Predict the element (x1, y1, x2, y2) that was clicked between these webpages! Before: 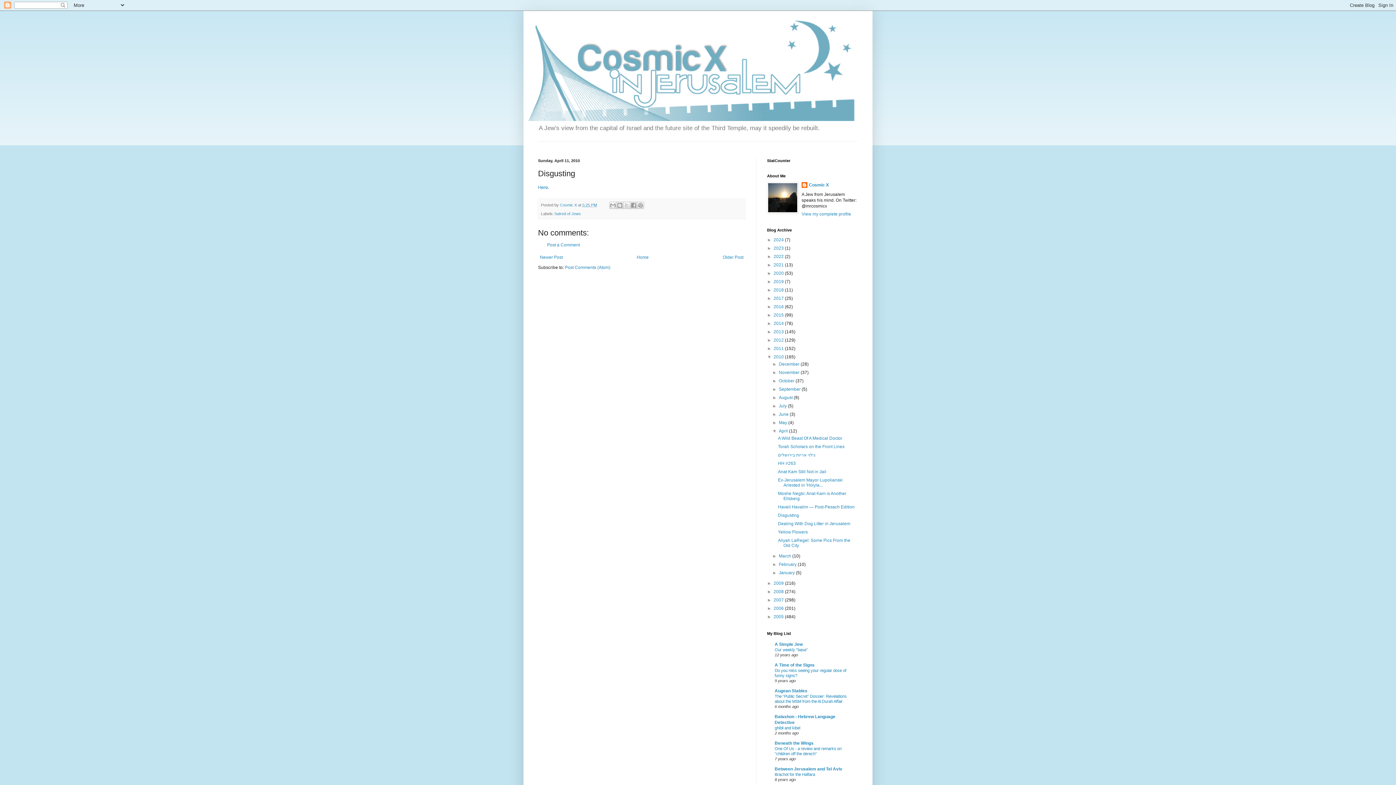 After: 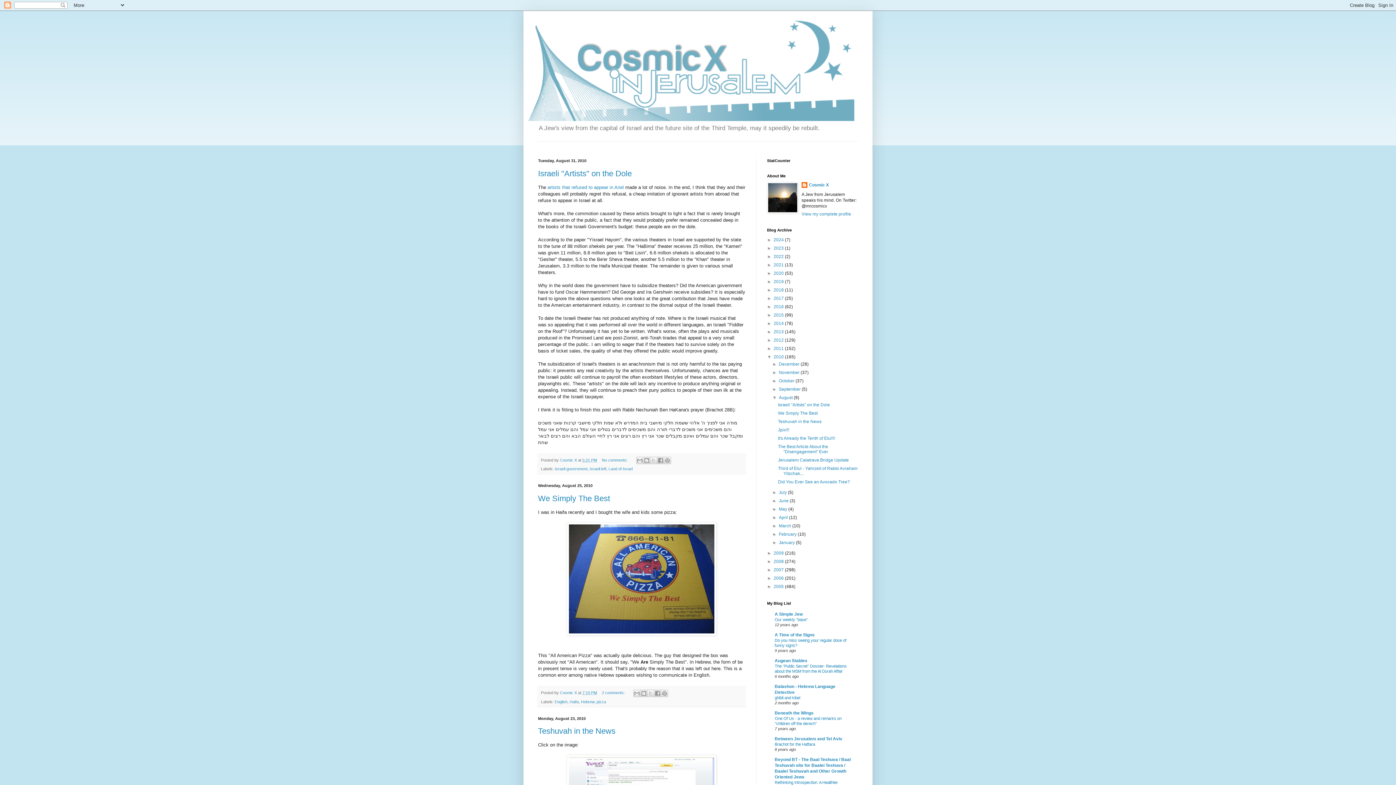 Action: bbox: (779, 395, 793, 400) label: August 